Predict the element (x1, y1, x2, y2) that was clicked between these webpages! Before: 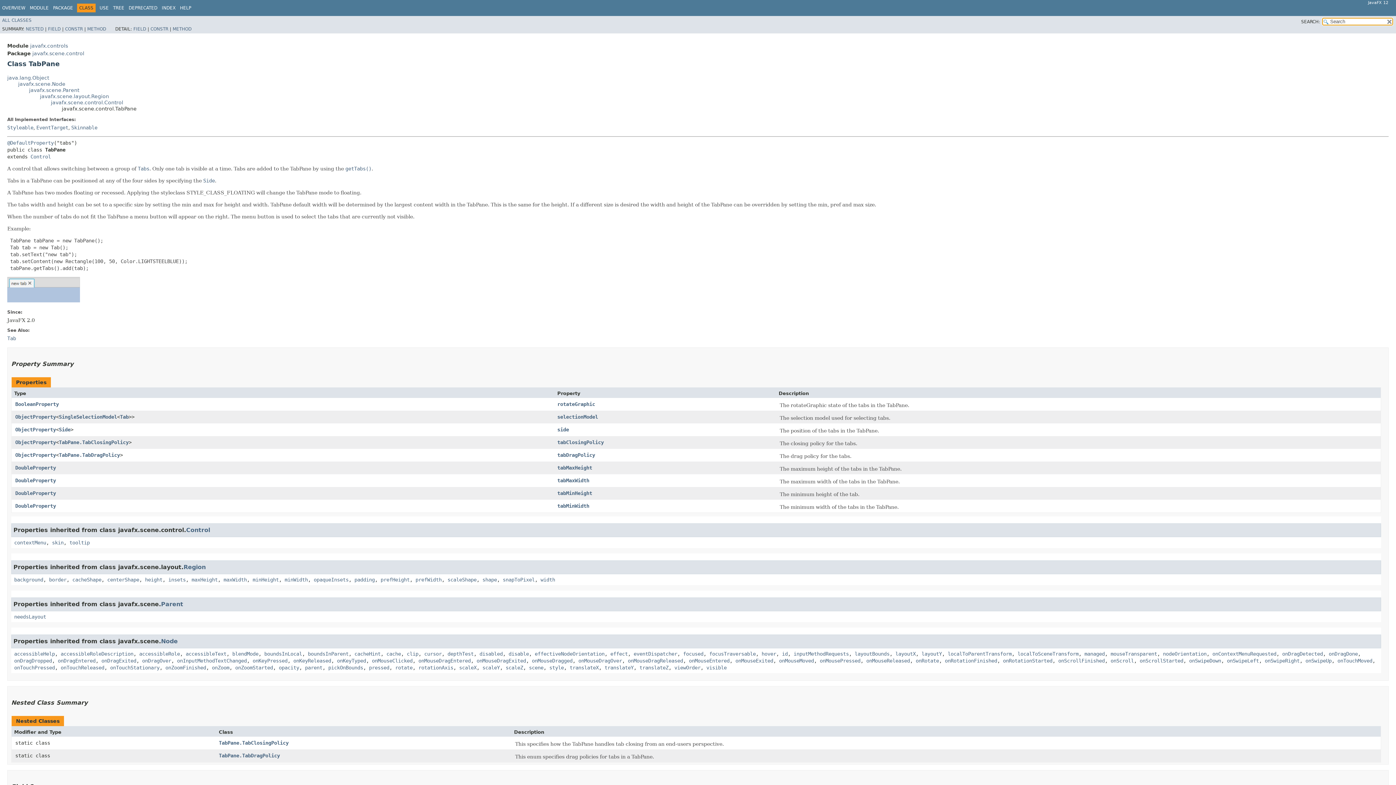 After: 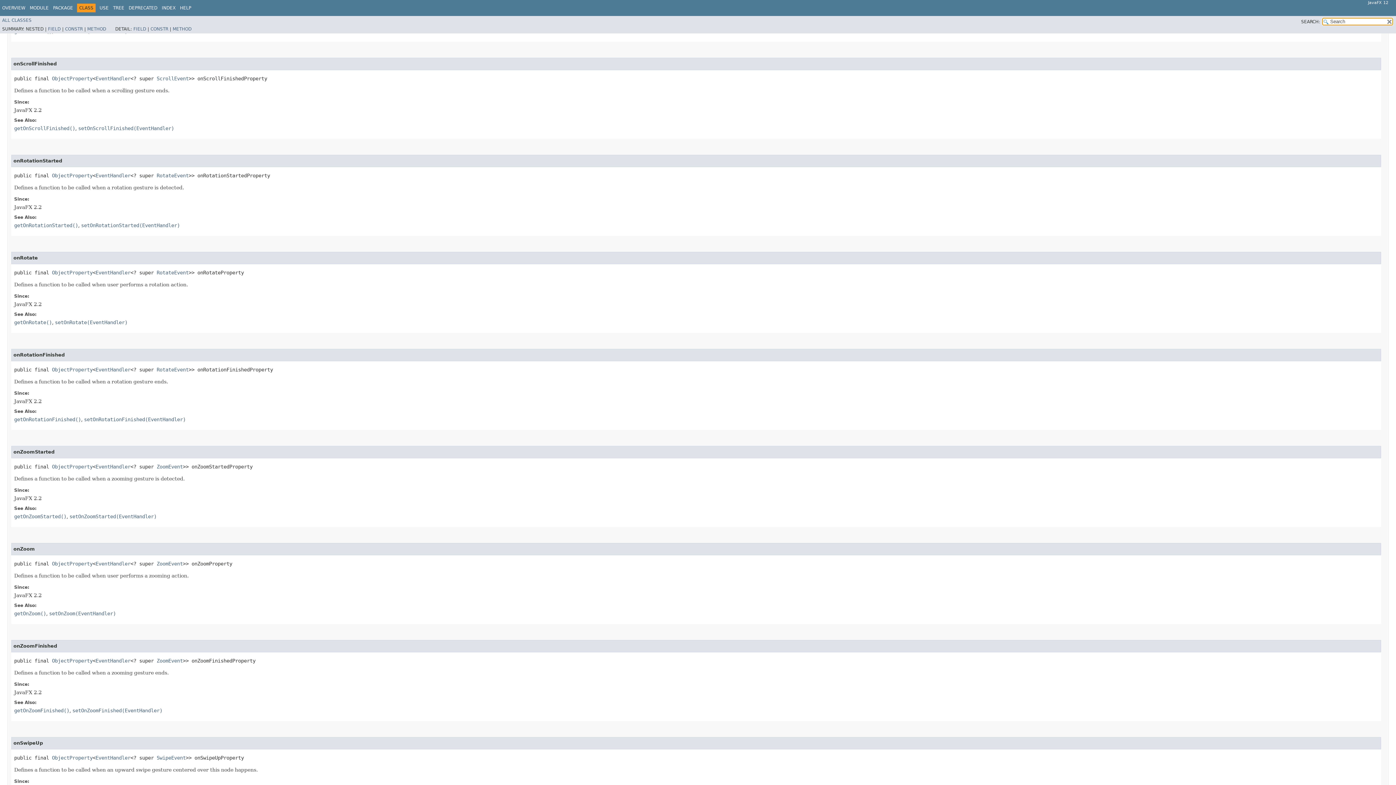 Action: bbox: (1058, 658, 1105, 663) label: onScrollFinished